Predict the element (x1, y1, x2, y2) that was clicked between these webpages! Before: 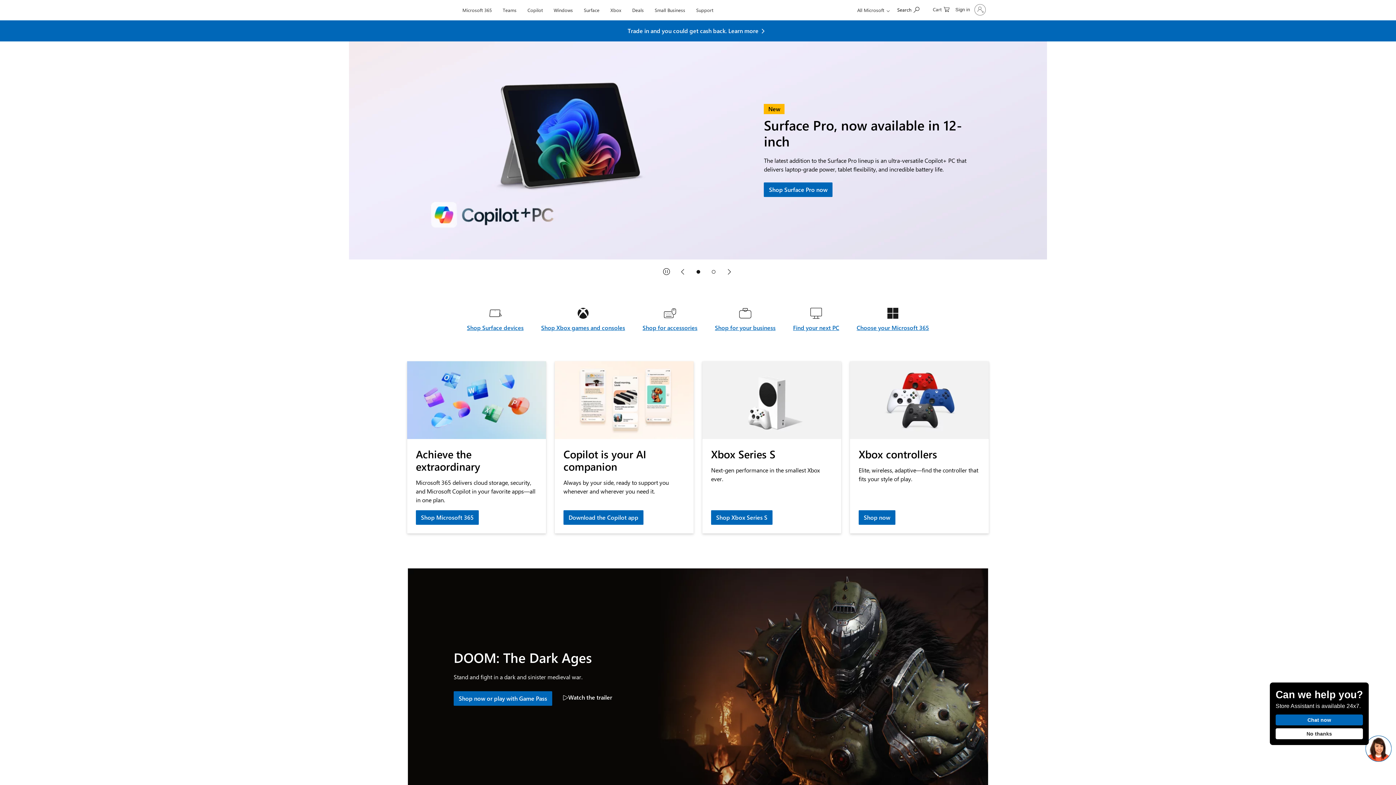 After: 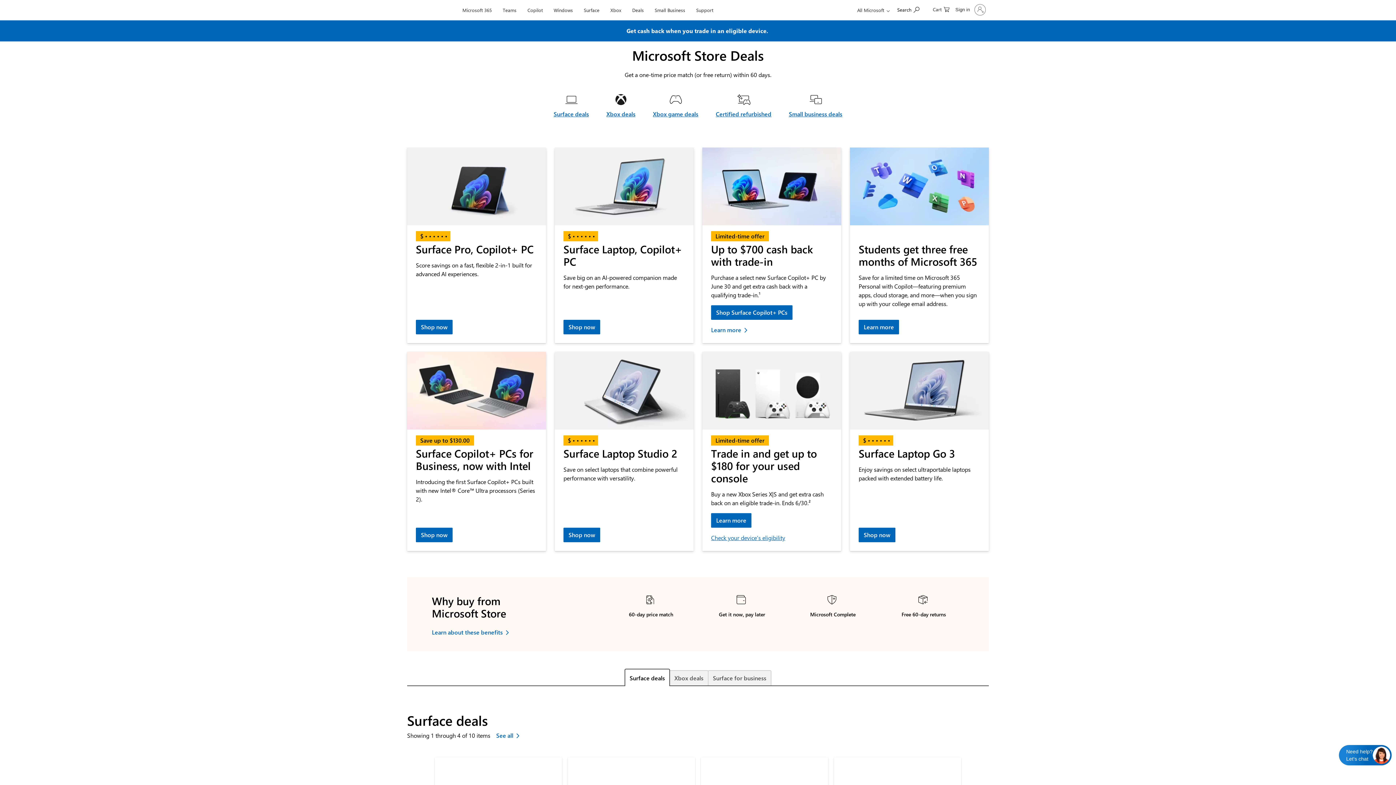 Action: bbox: (629, 0, 647, 17) label: Deals